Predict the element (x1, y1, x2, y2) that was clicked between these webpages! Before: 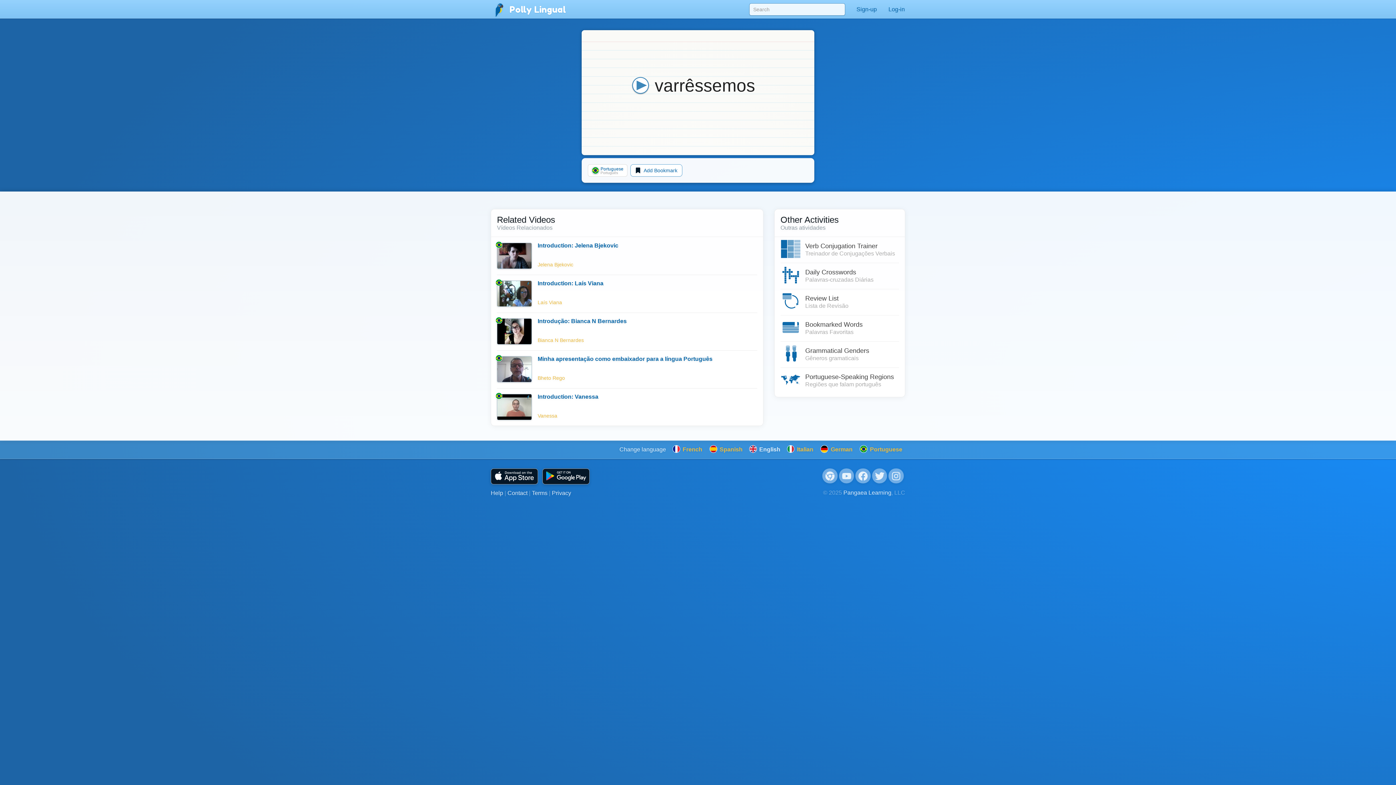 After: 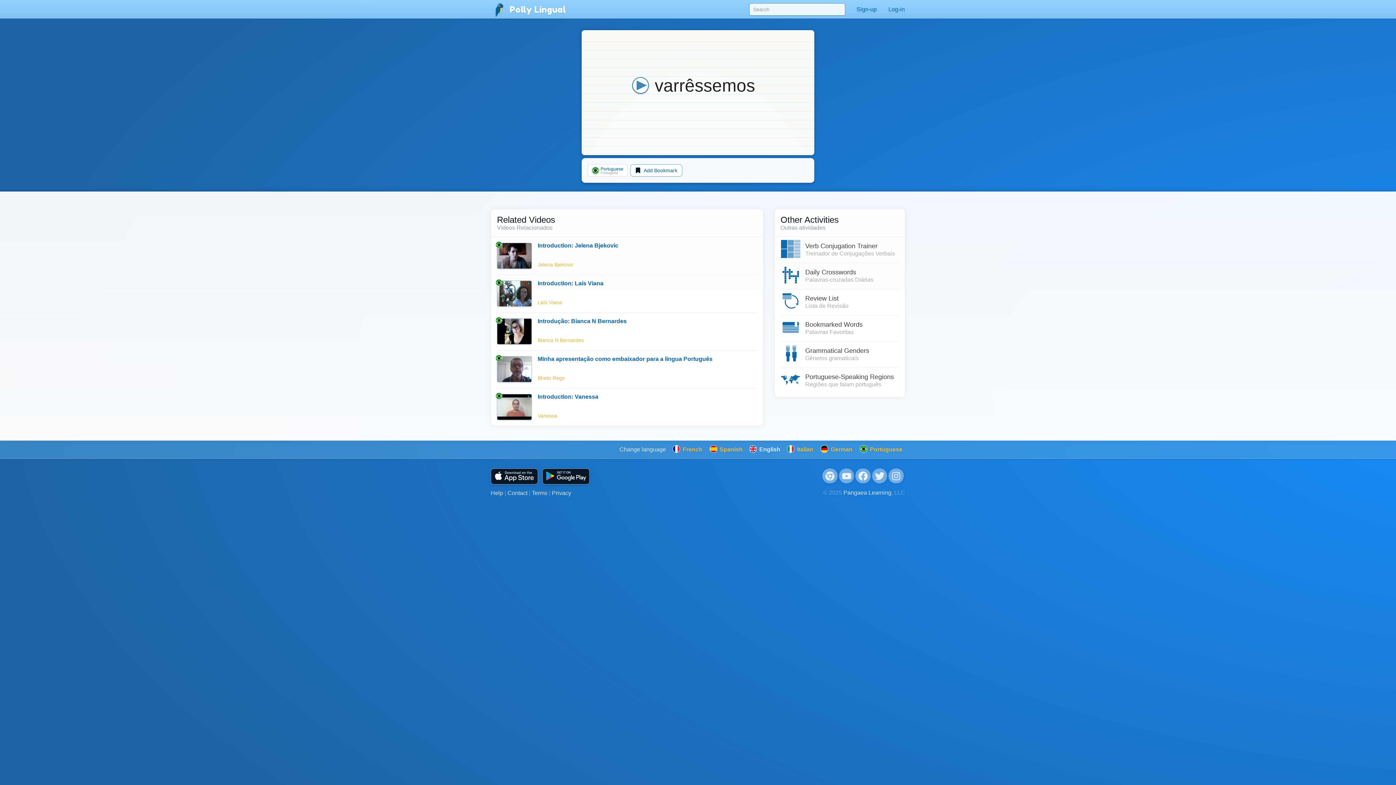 Action: bbox: (839, 468, 854, 483)